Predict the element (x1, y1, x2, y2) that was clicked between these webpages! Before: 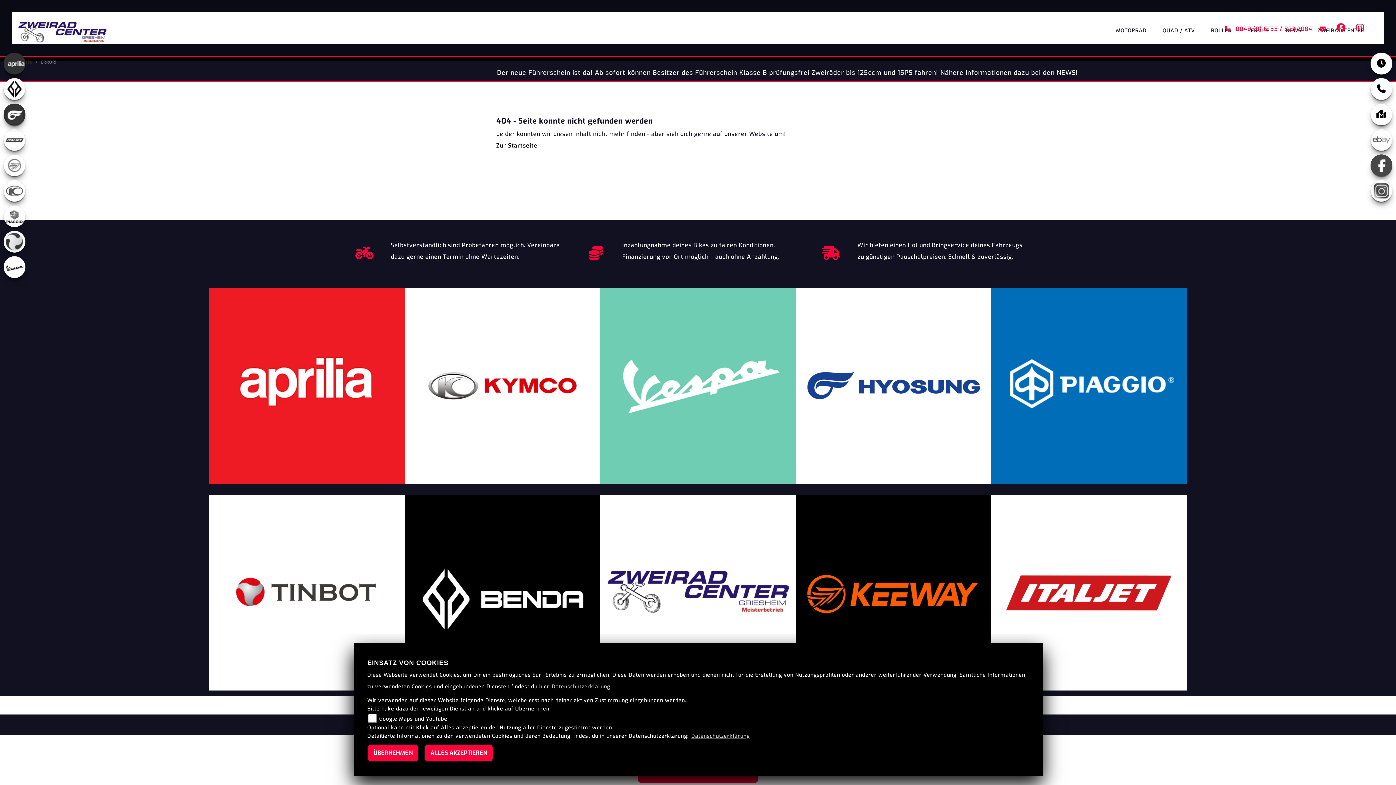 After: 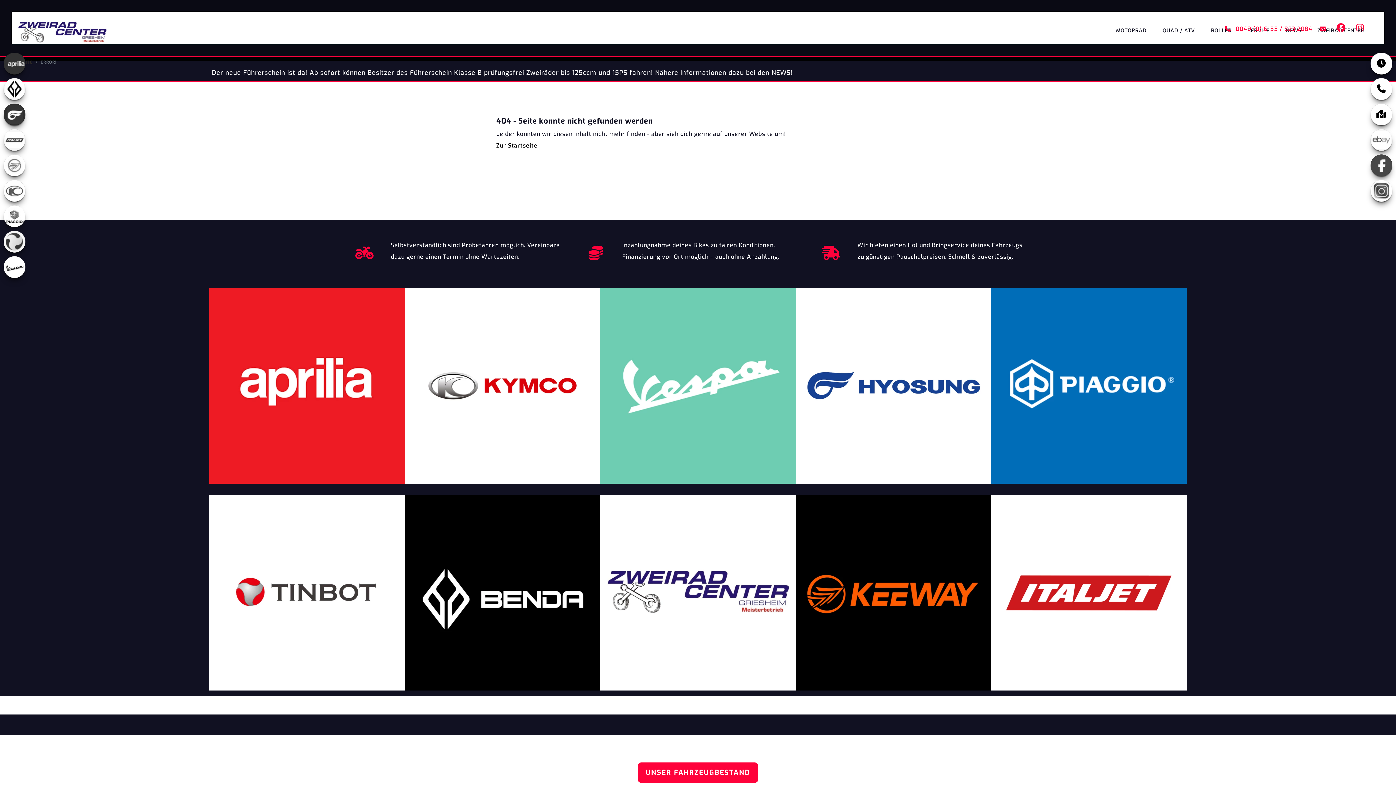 Action: bbox: (367, 744, 419, 762) label: ÜBERNEHMEN